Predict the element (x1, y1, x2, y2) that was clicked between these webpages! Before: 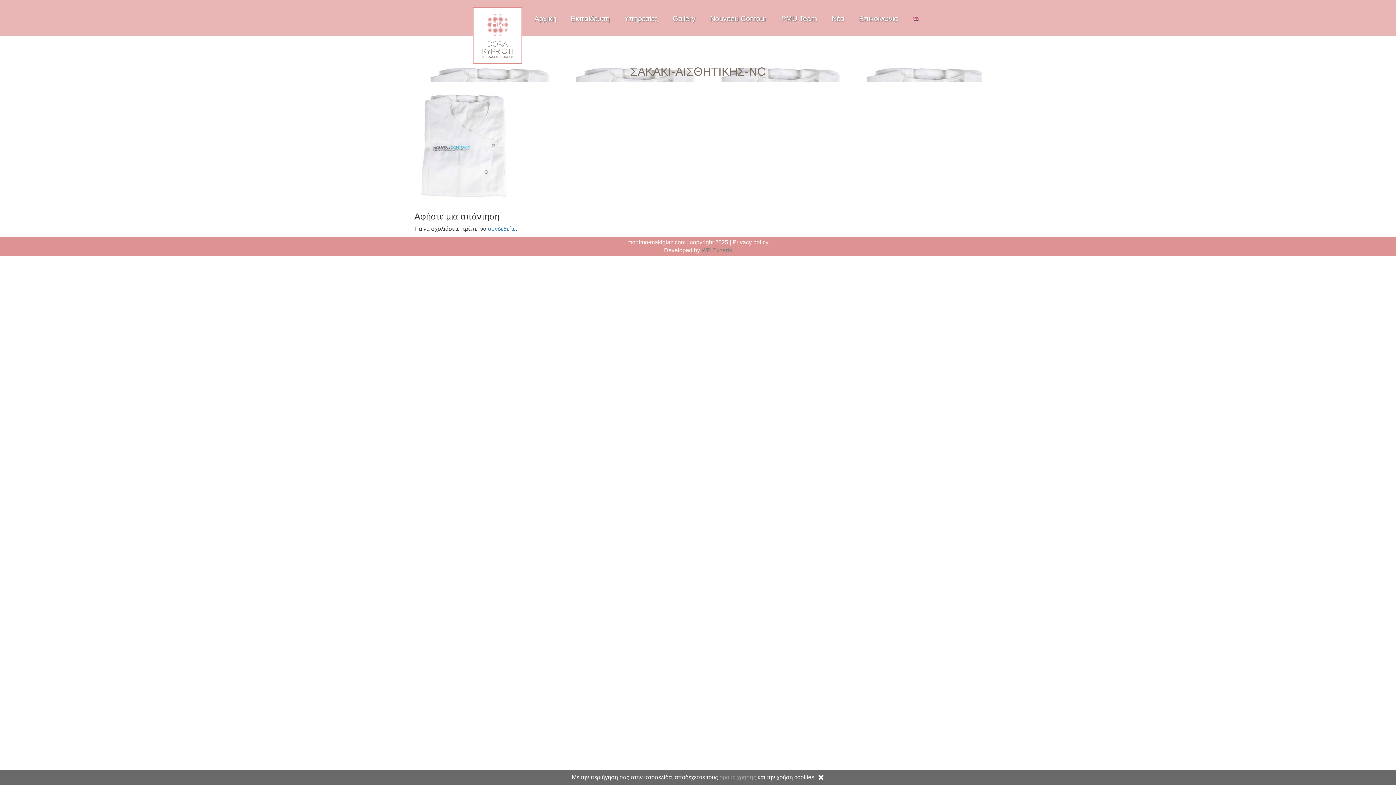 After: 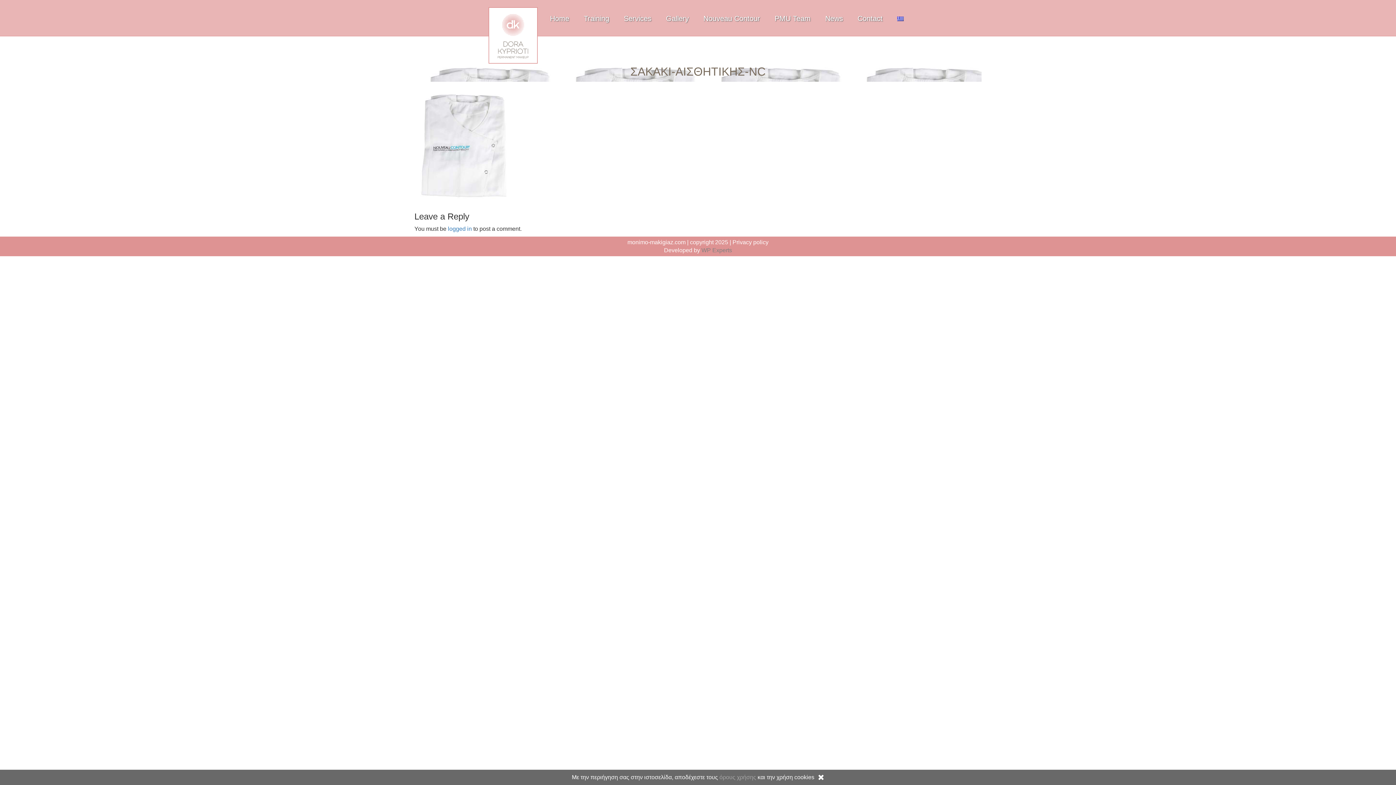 Action: bbox: (909, 9, 923, 27)